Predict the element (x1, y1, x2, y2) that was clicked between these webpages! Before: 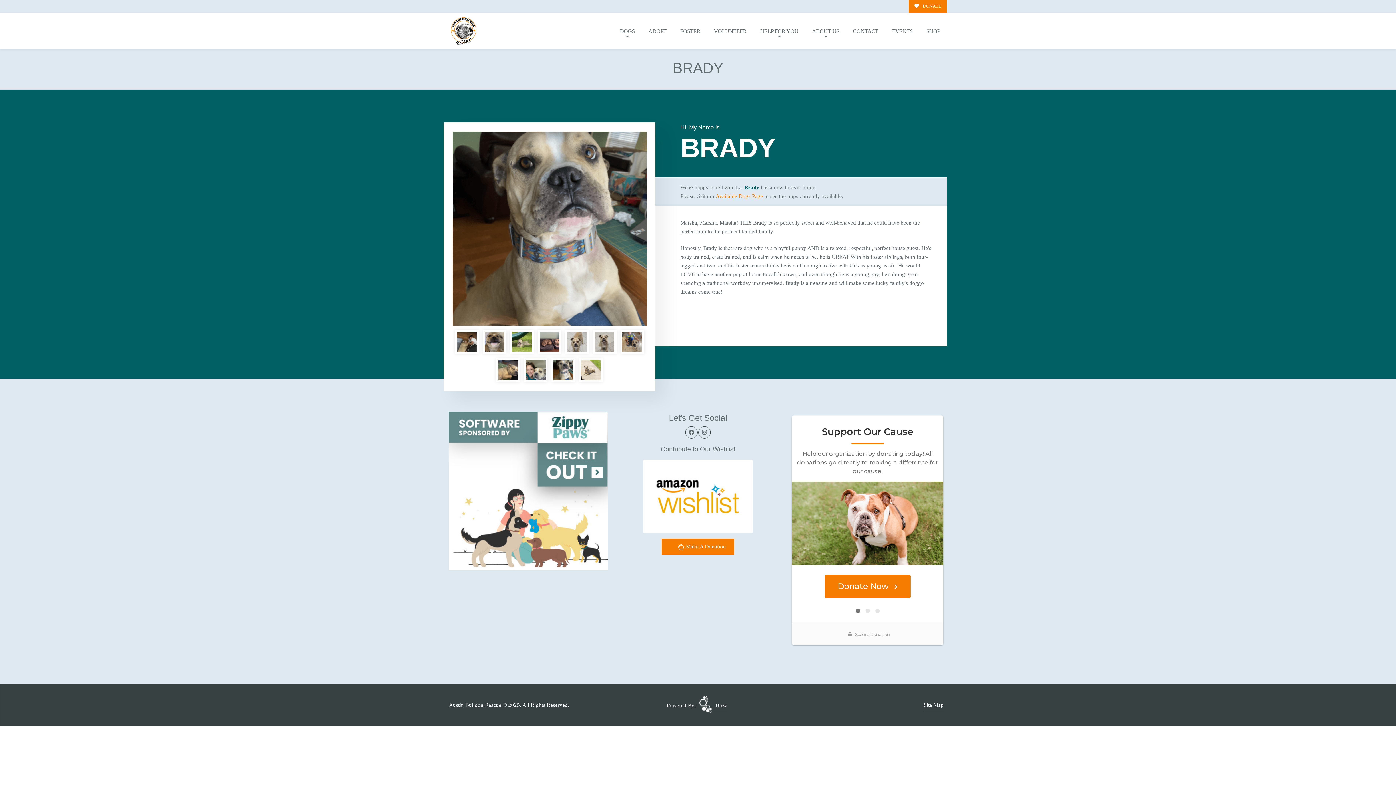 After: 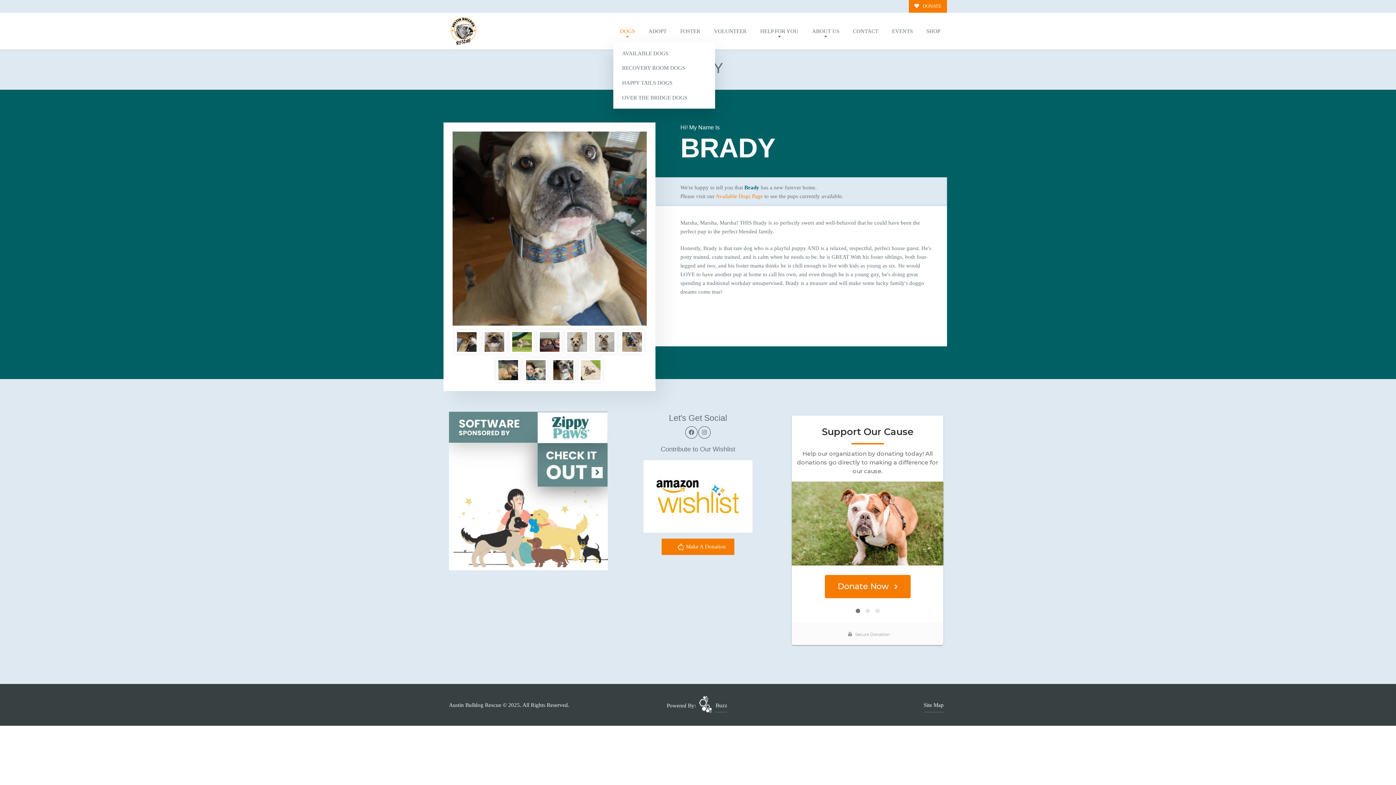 Action: label: DOGS bbox: (613, 19, 641, 42)